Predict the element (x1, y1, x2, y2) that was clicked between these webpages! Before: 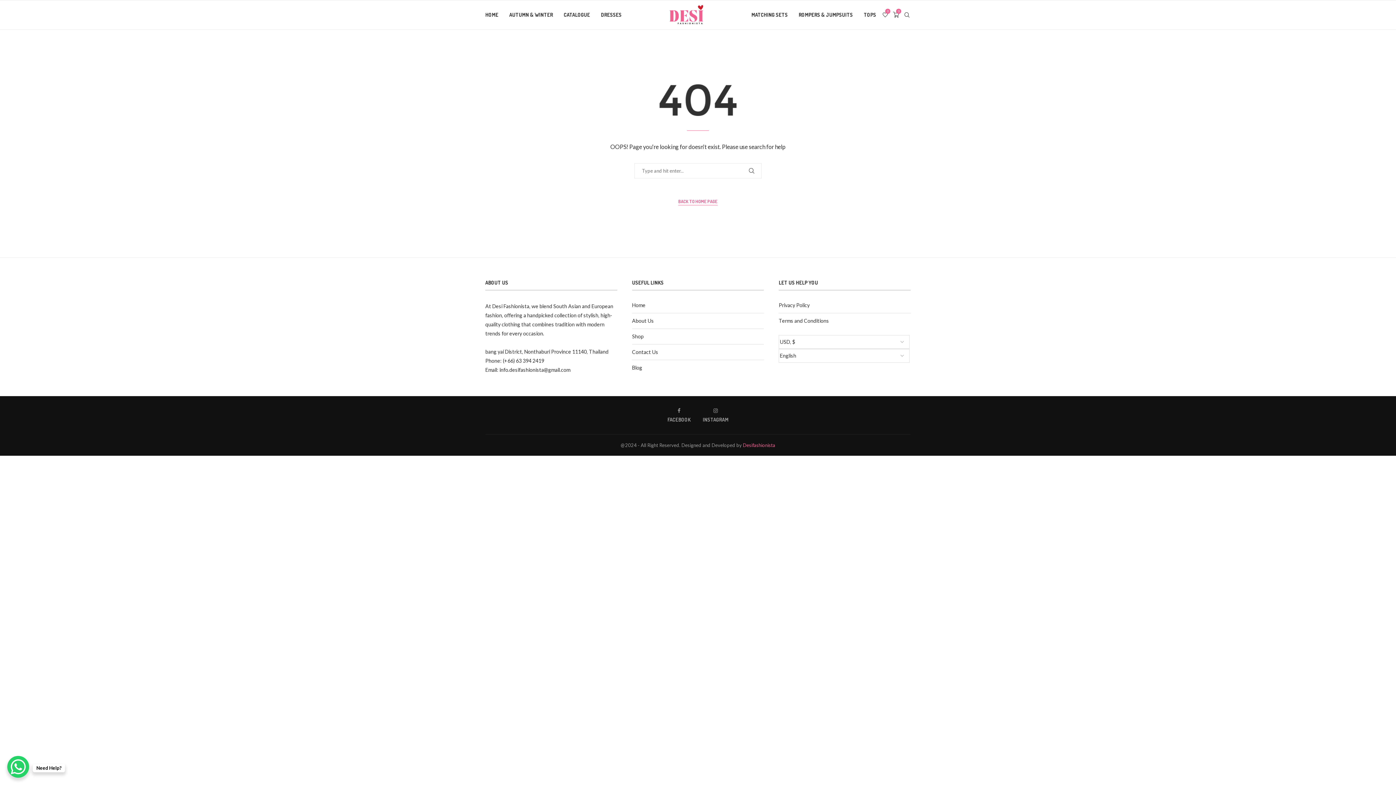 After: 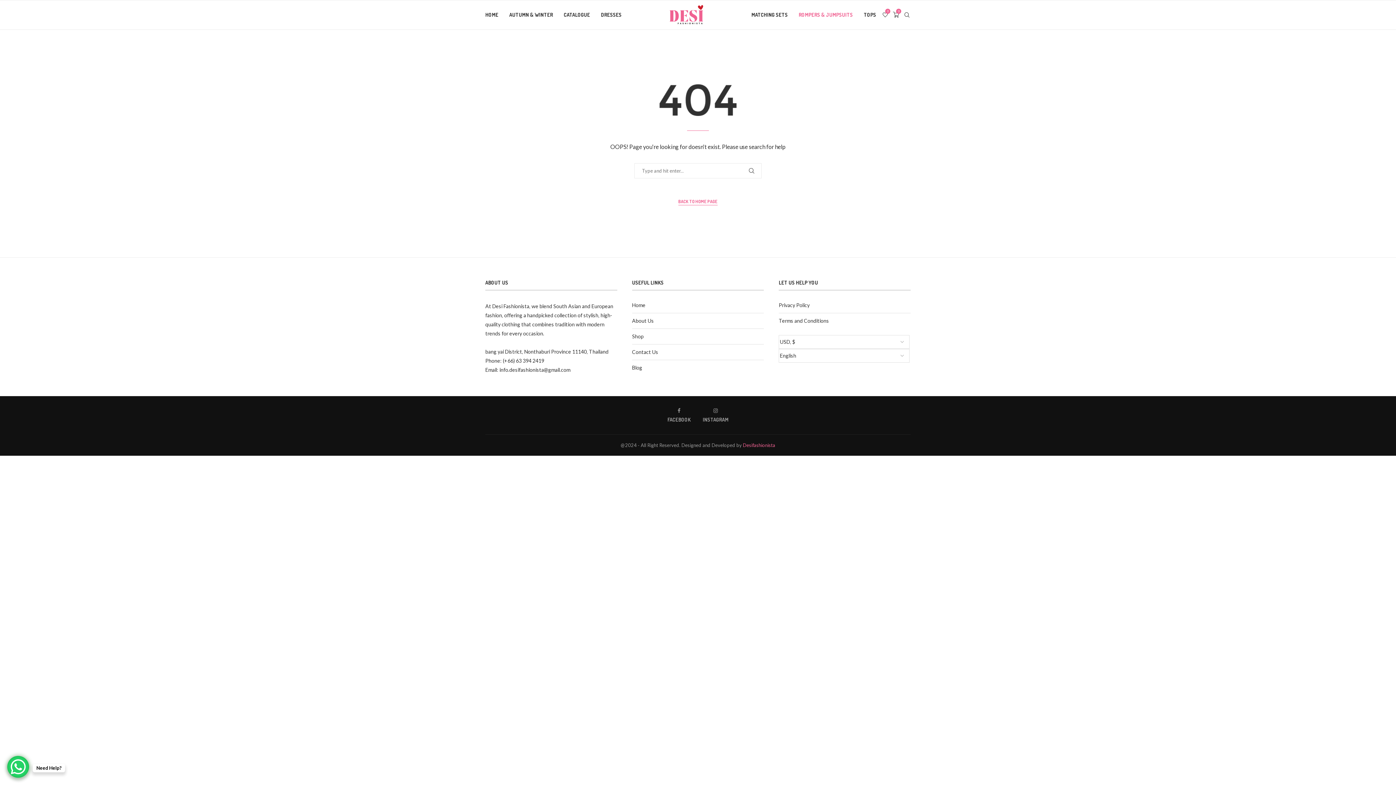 Action: label: ROMPERS & JUMPSUITS bbox: (798, 0, 853, 29)